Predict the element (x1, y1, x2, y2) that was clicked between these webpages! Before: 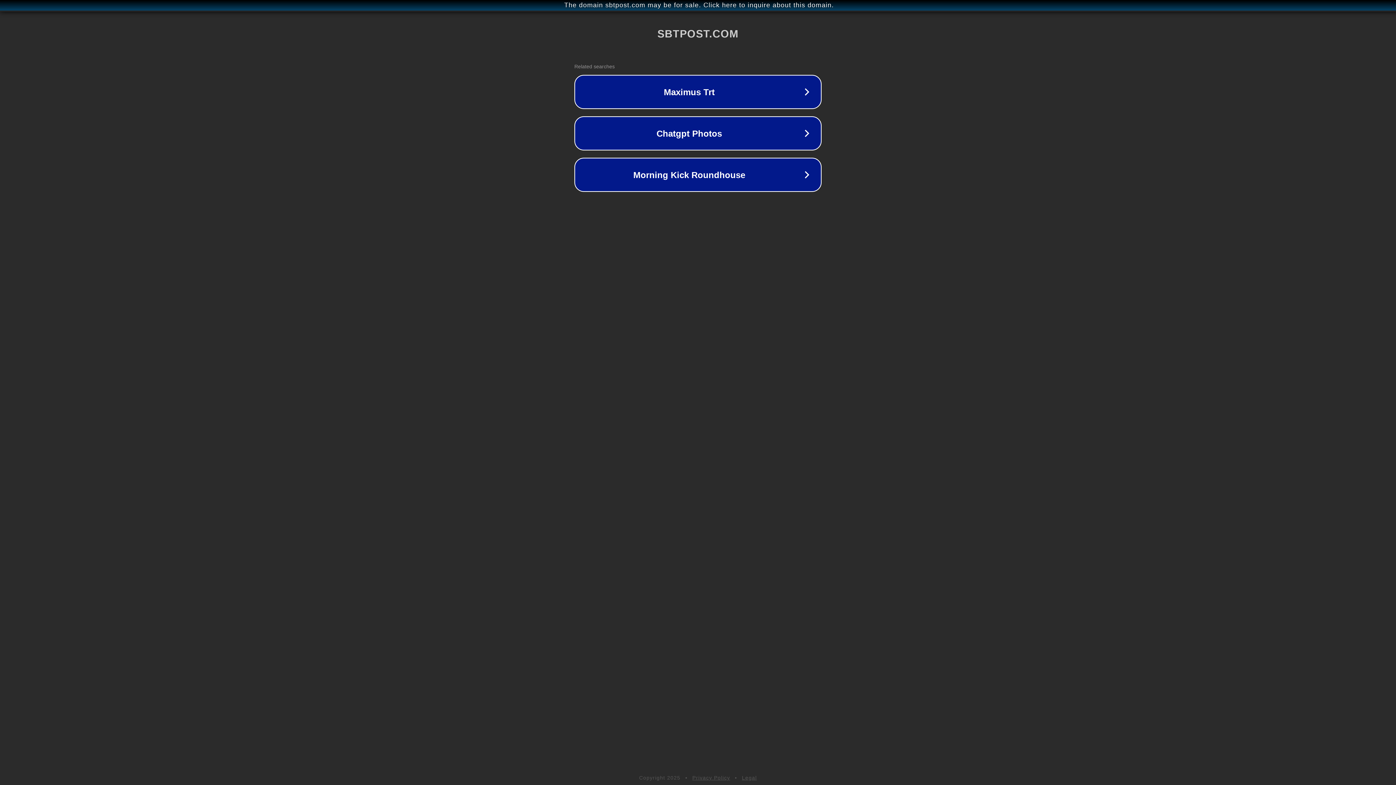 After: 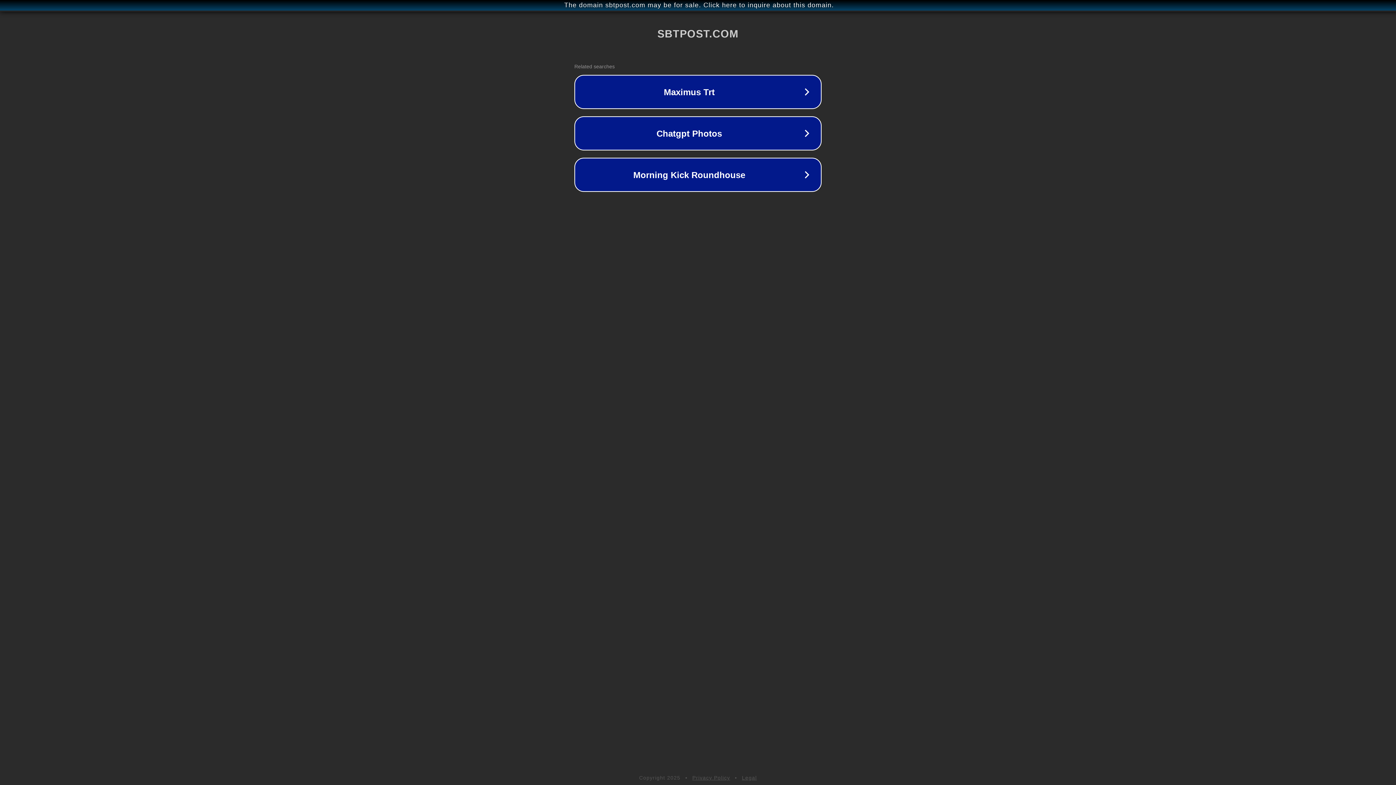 Action: bbox: (742, 775, 757, 781) label: Legal